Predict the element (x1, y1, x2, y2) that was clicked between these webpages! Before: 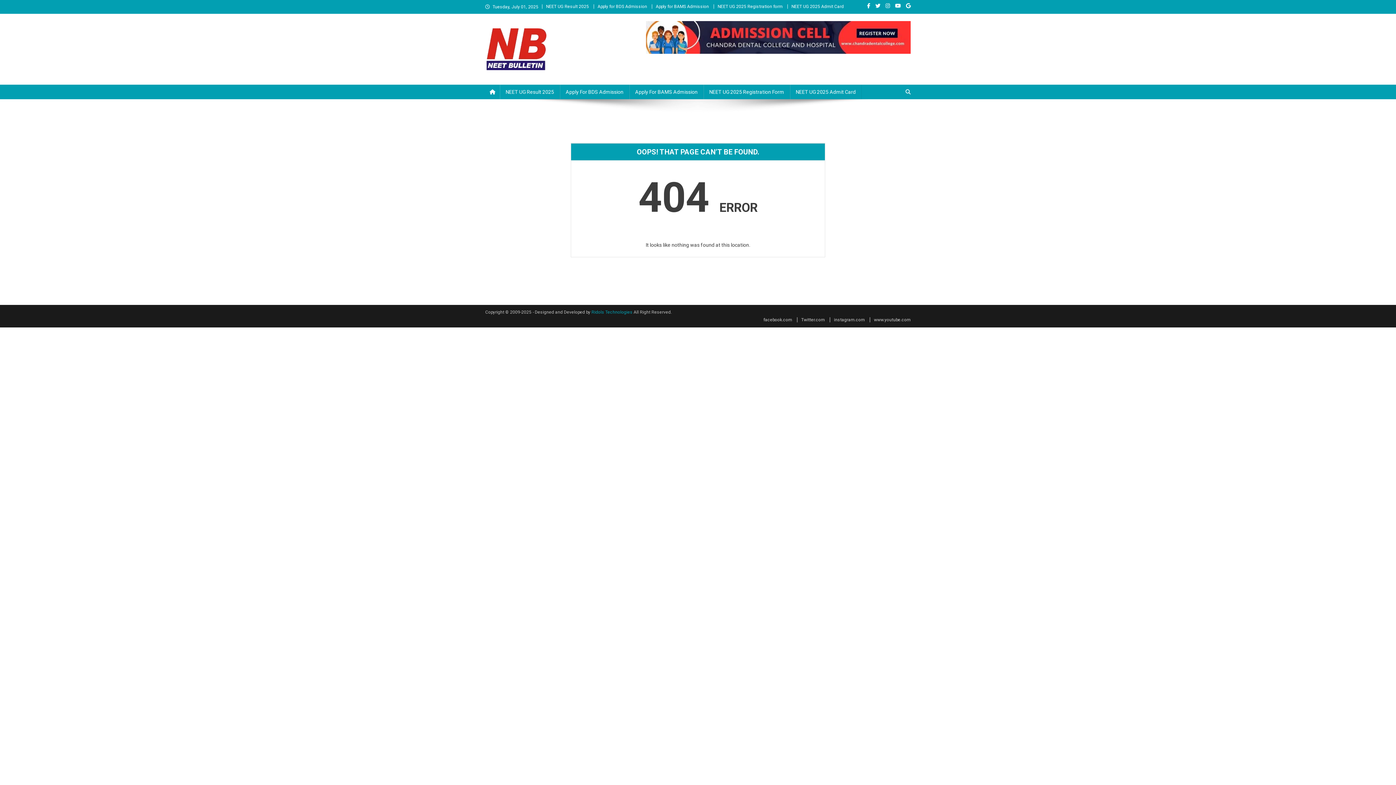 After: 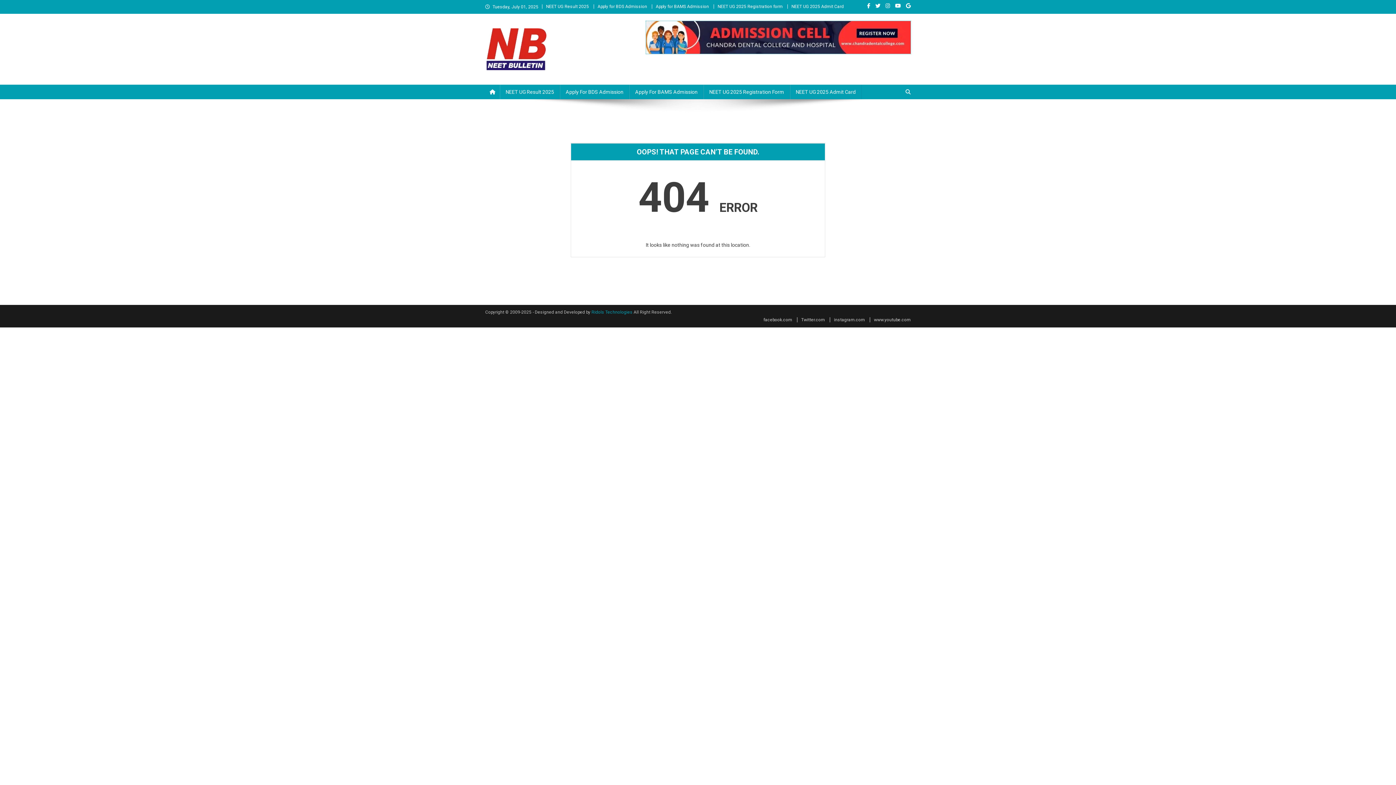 Action: bbox: (646, 34, 910, 39)